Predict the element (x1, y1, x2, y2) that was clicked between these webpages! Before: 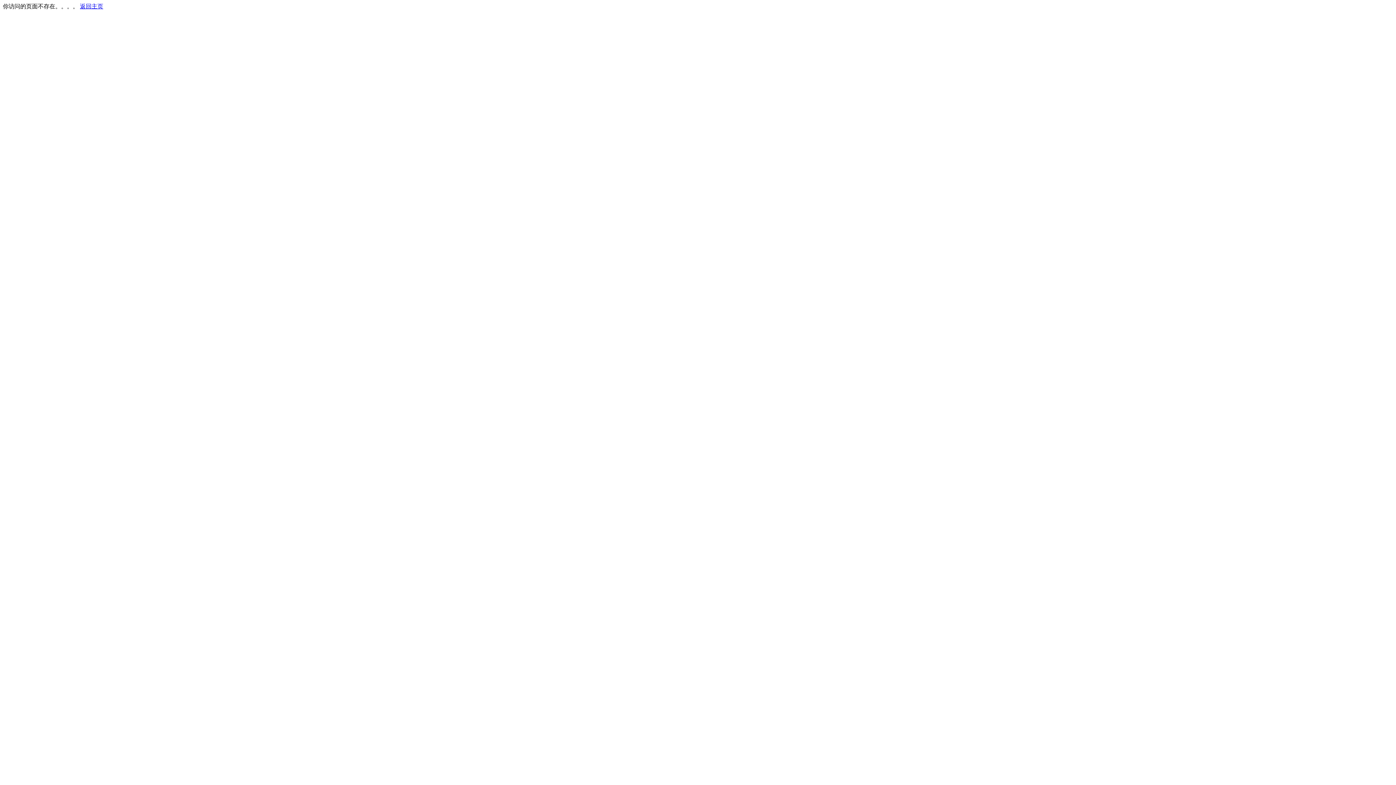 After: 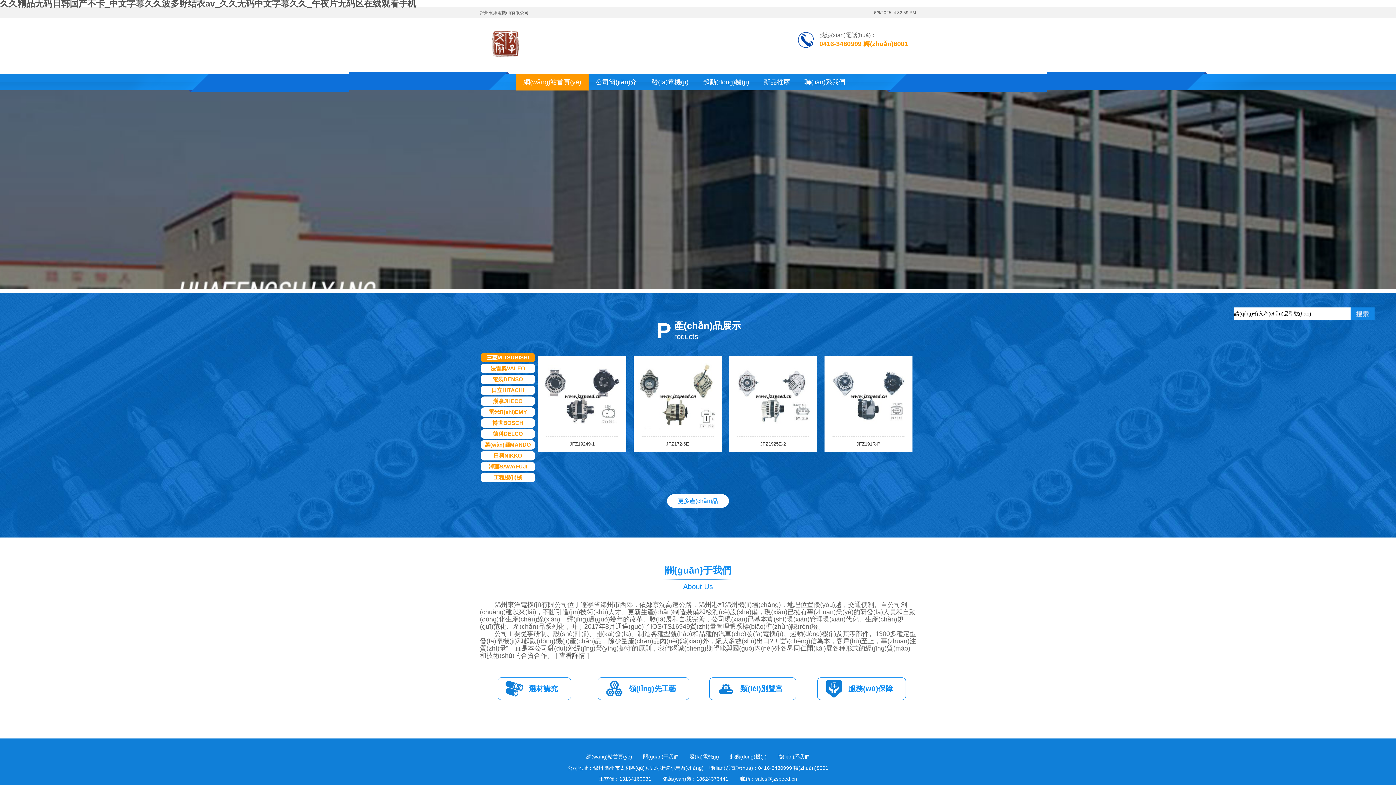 Action: label: 返回主页 bbox: (80, 3, 103, 9)